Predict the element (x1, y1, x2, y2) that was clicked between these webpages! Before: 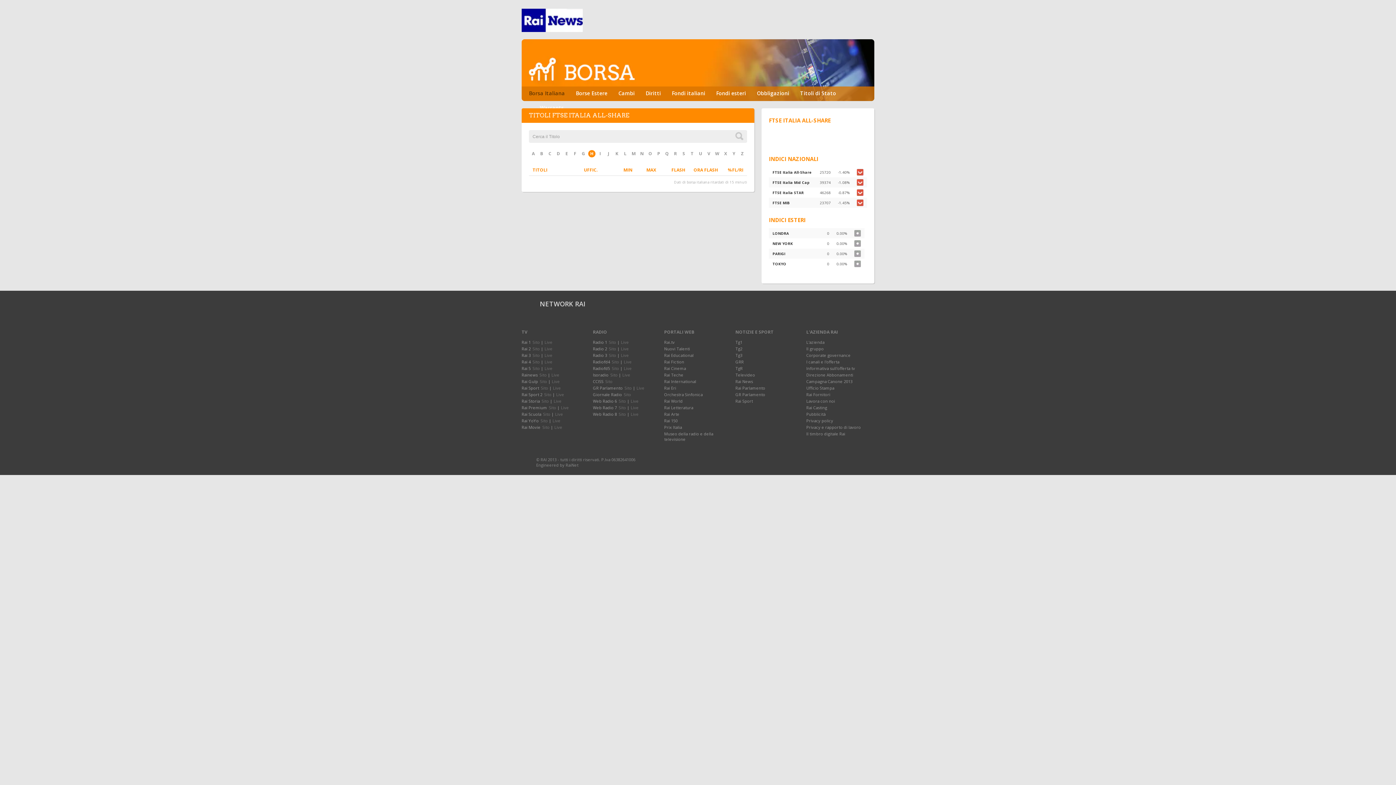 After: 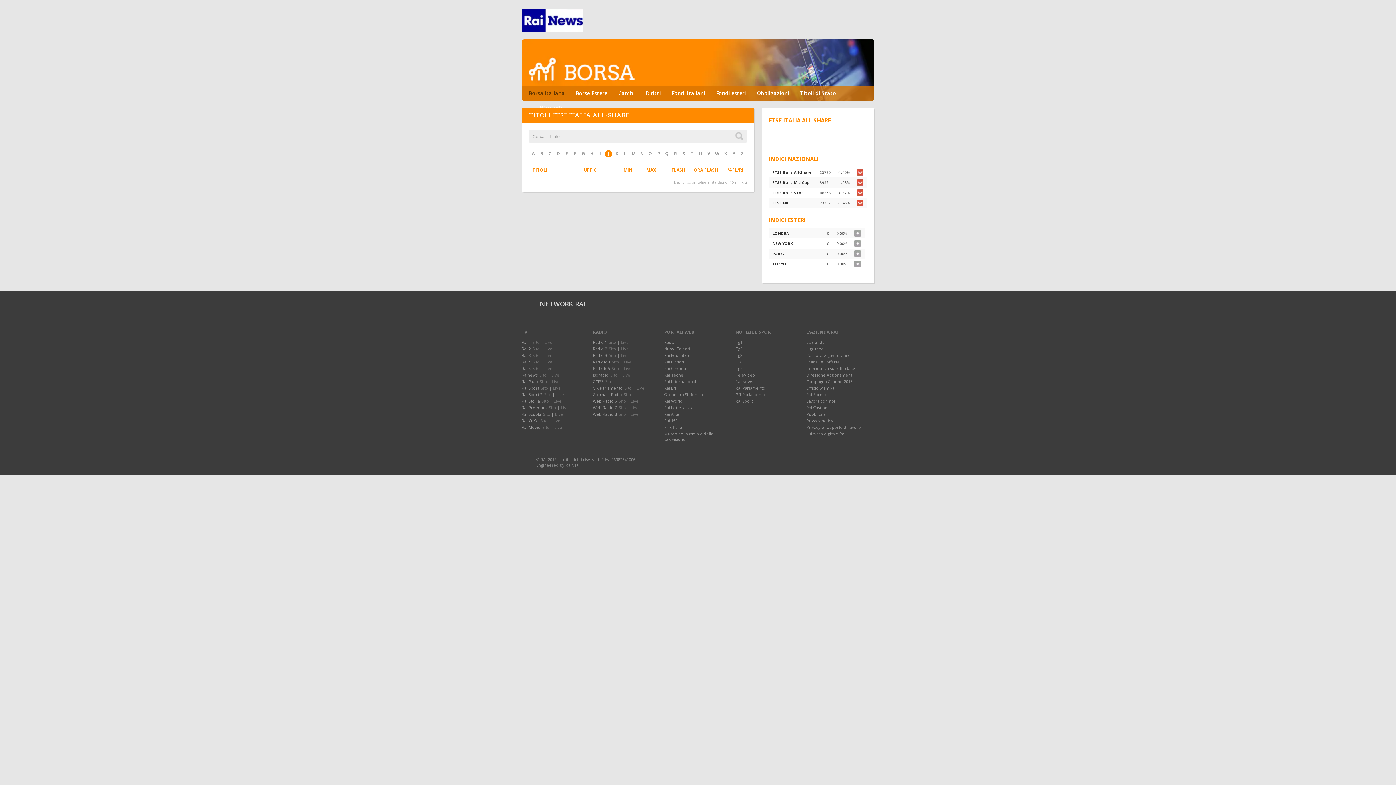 Action: label: J bbox: (605, 150, 612, 157)